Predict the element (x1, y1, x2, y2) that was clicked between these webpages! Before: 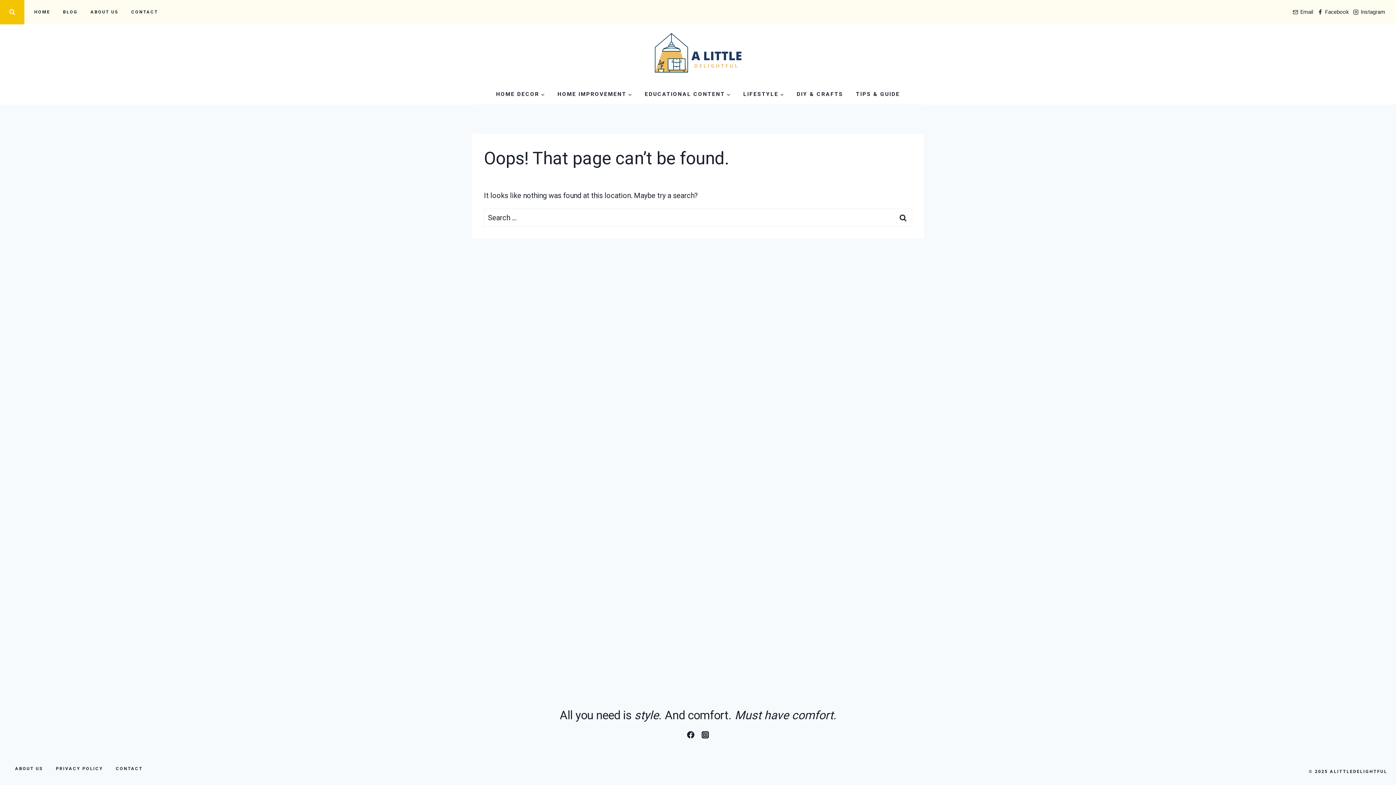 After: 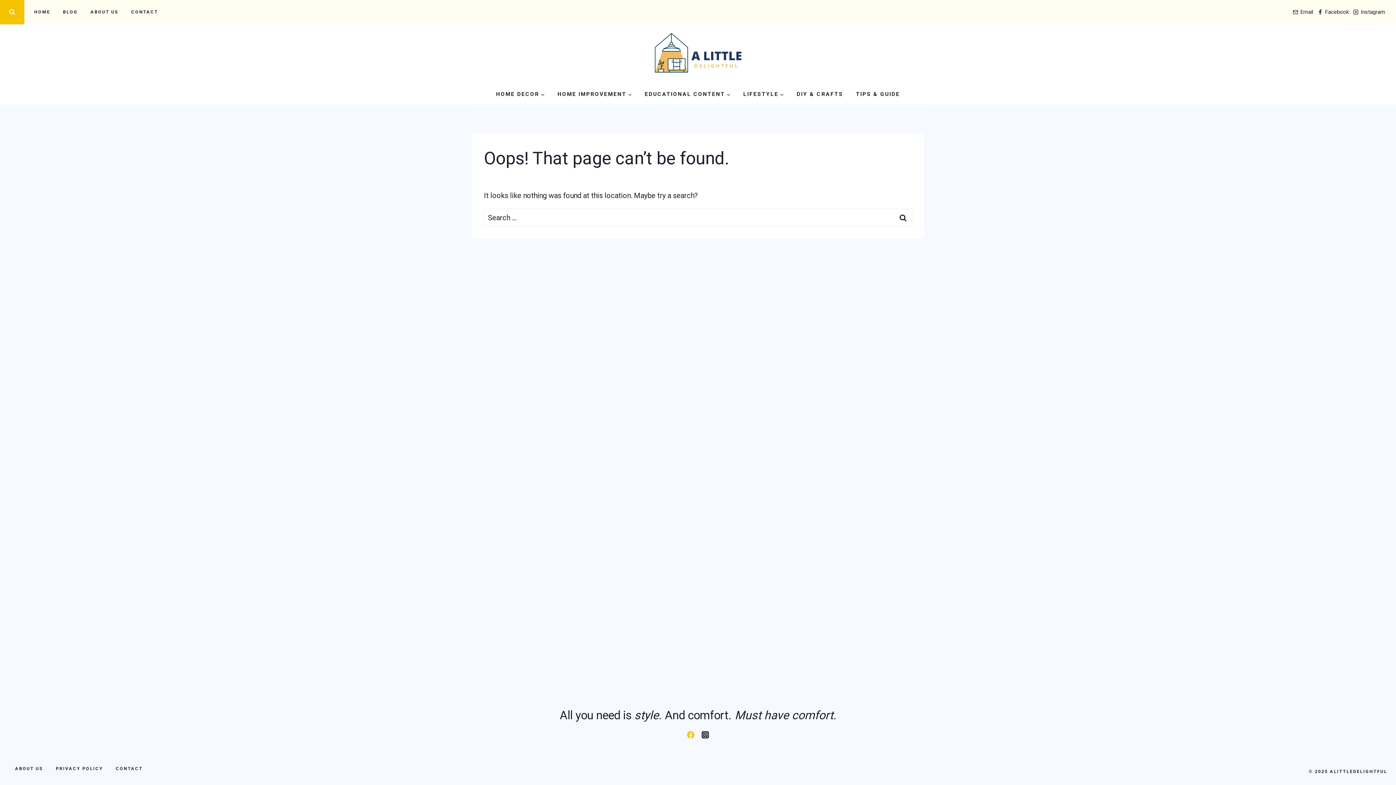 Action: label: Facebook bbox: (683, 728, 698, 742)